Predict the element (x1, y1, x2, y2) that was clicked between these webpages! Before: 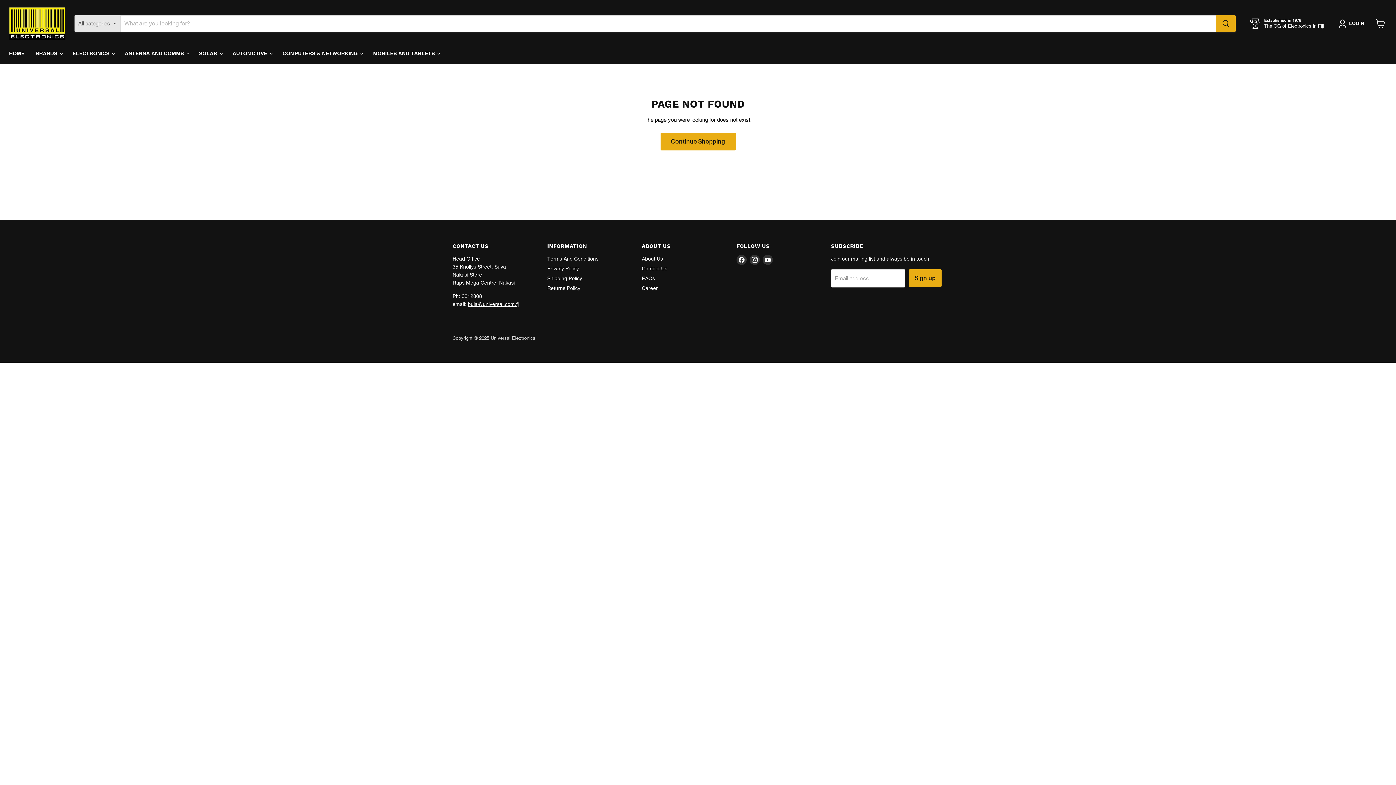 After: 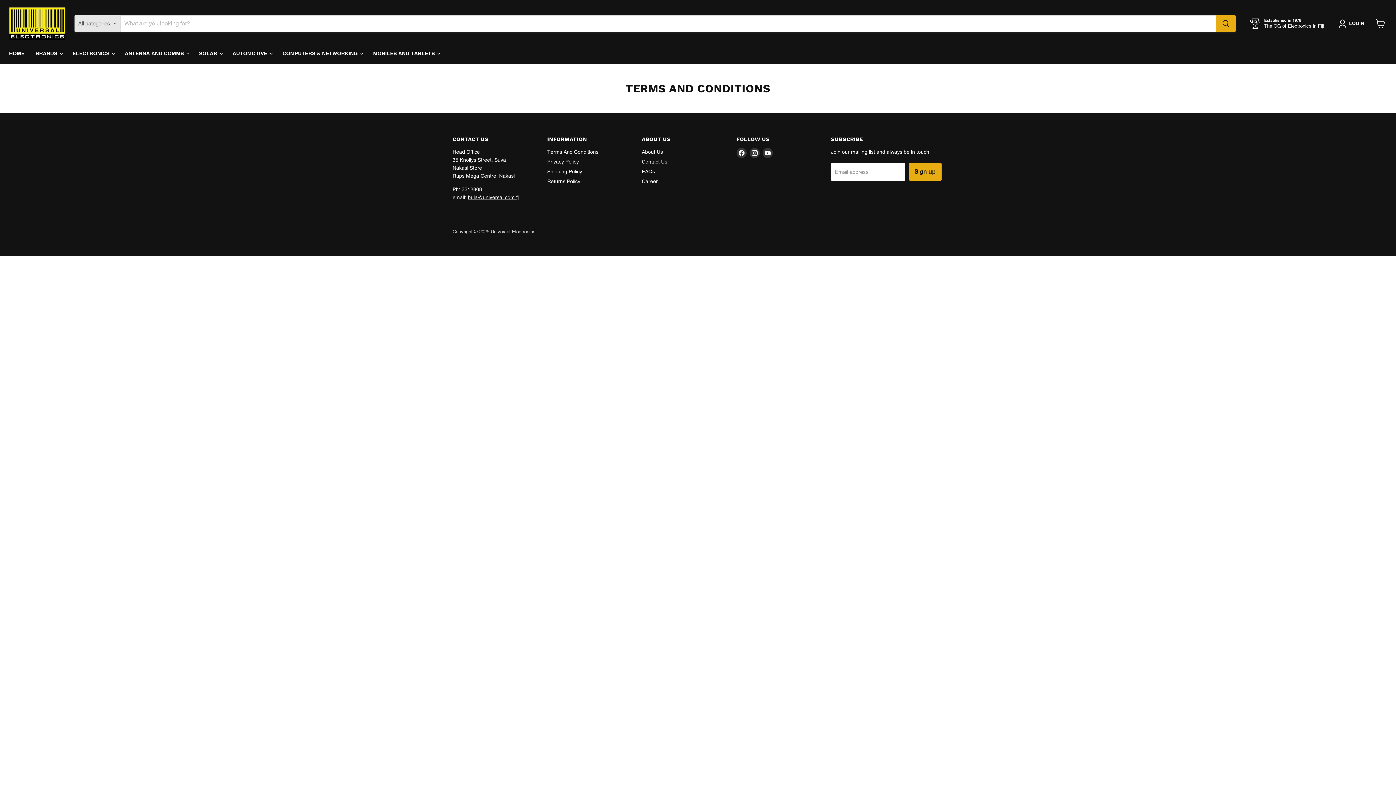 Action: label: Terms And Conditions bbox: (547, 255, 598, 261)